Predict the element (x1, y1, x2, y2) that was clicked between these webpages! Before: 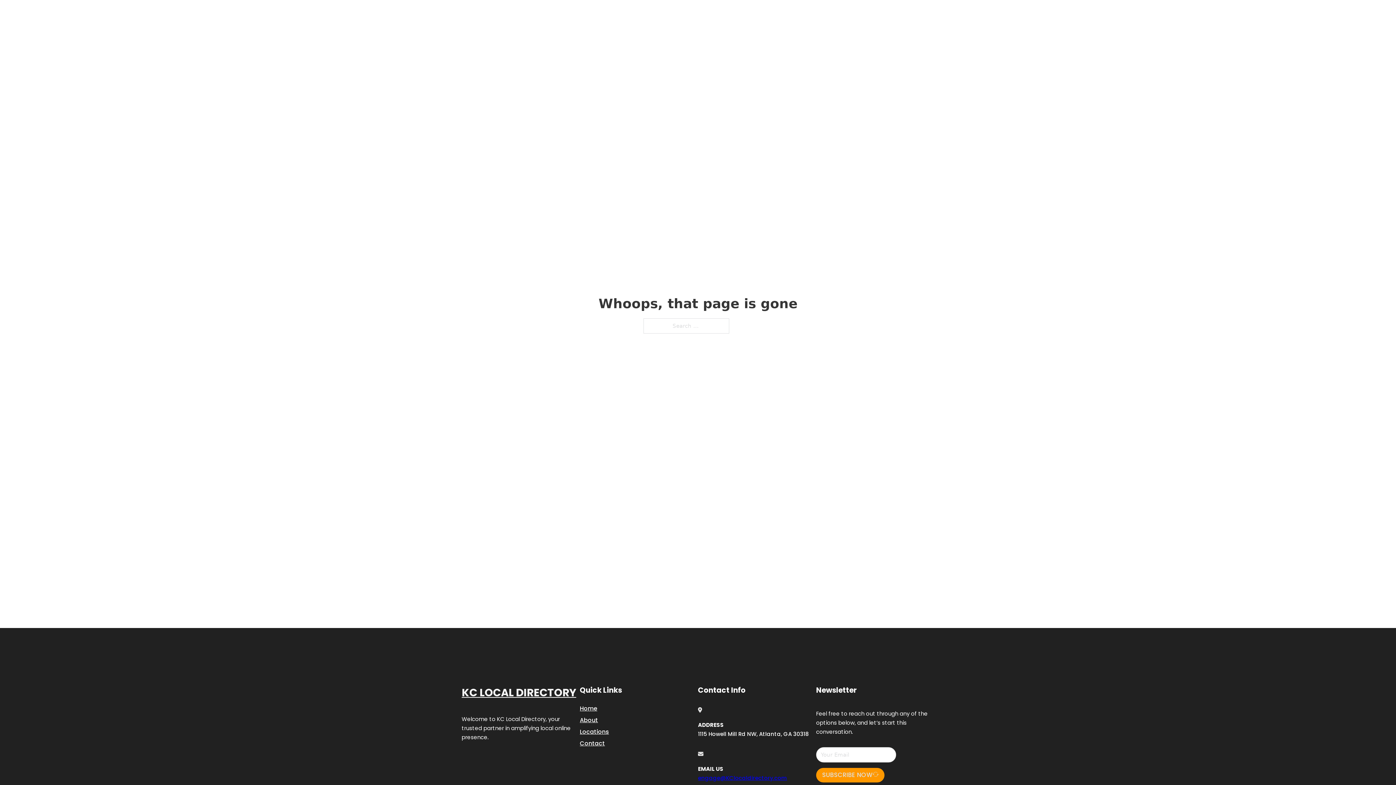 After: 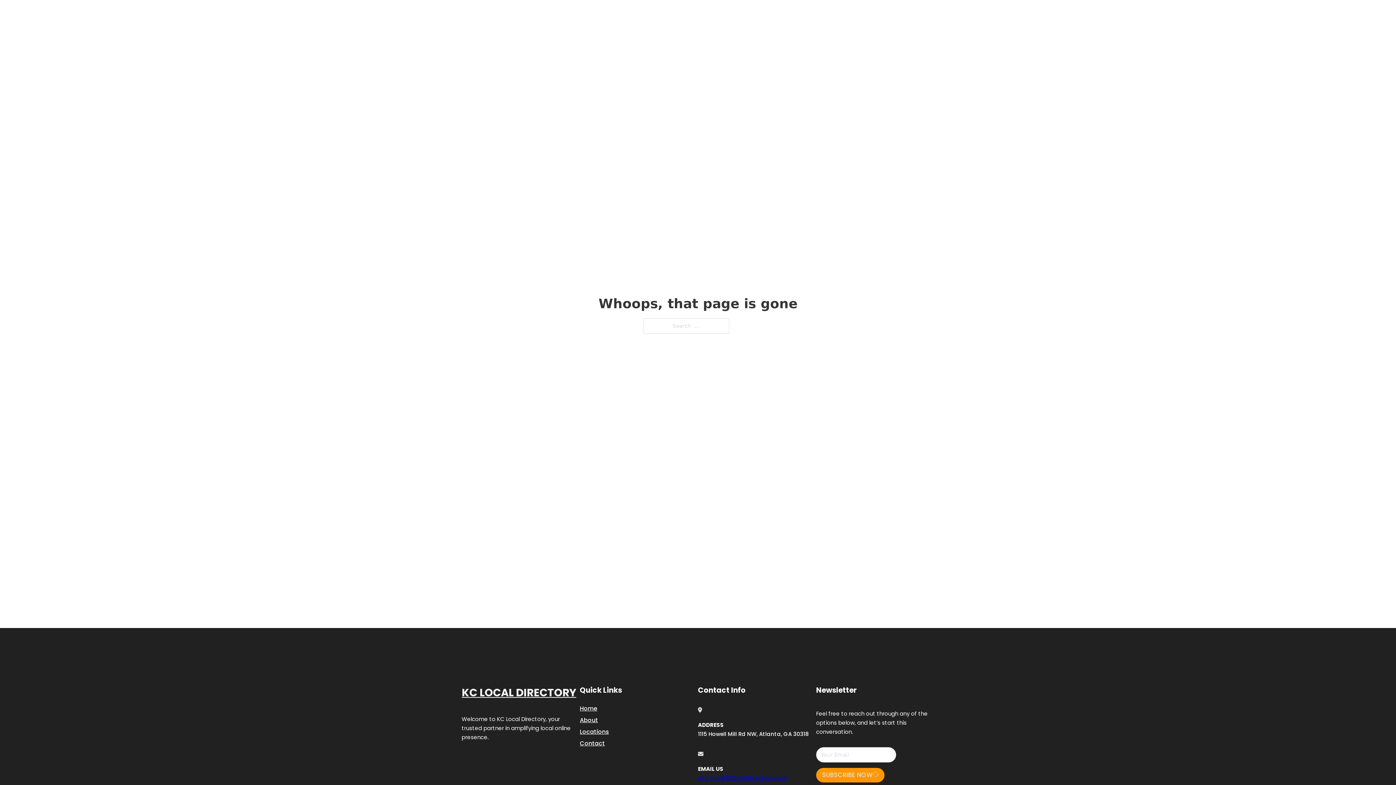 Action: bbox: (698, 774, 787, 782) label: engage@KClocaldirectory.com